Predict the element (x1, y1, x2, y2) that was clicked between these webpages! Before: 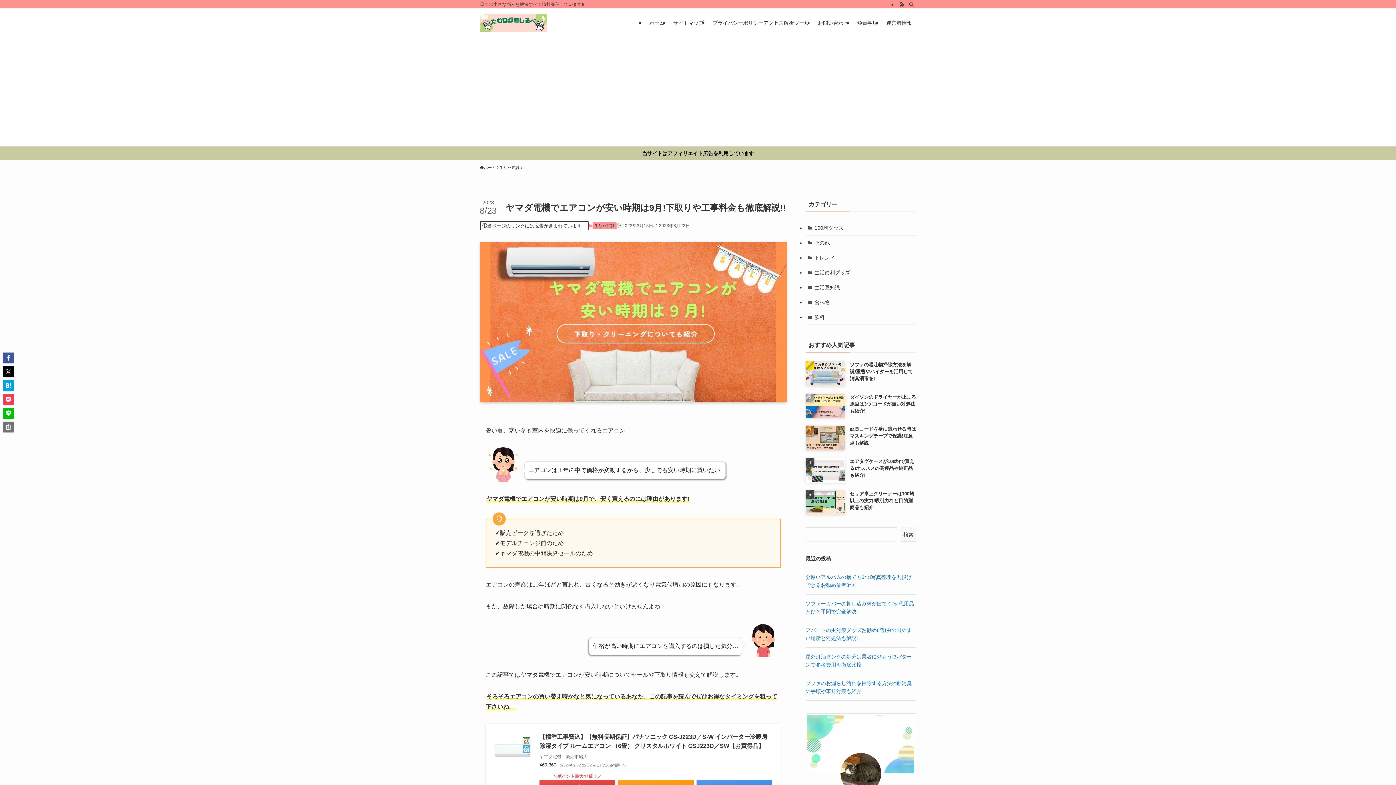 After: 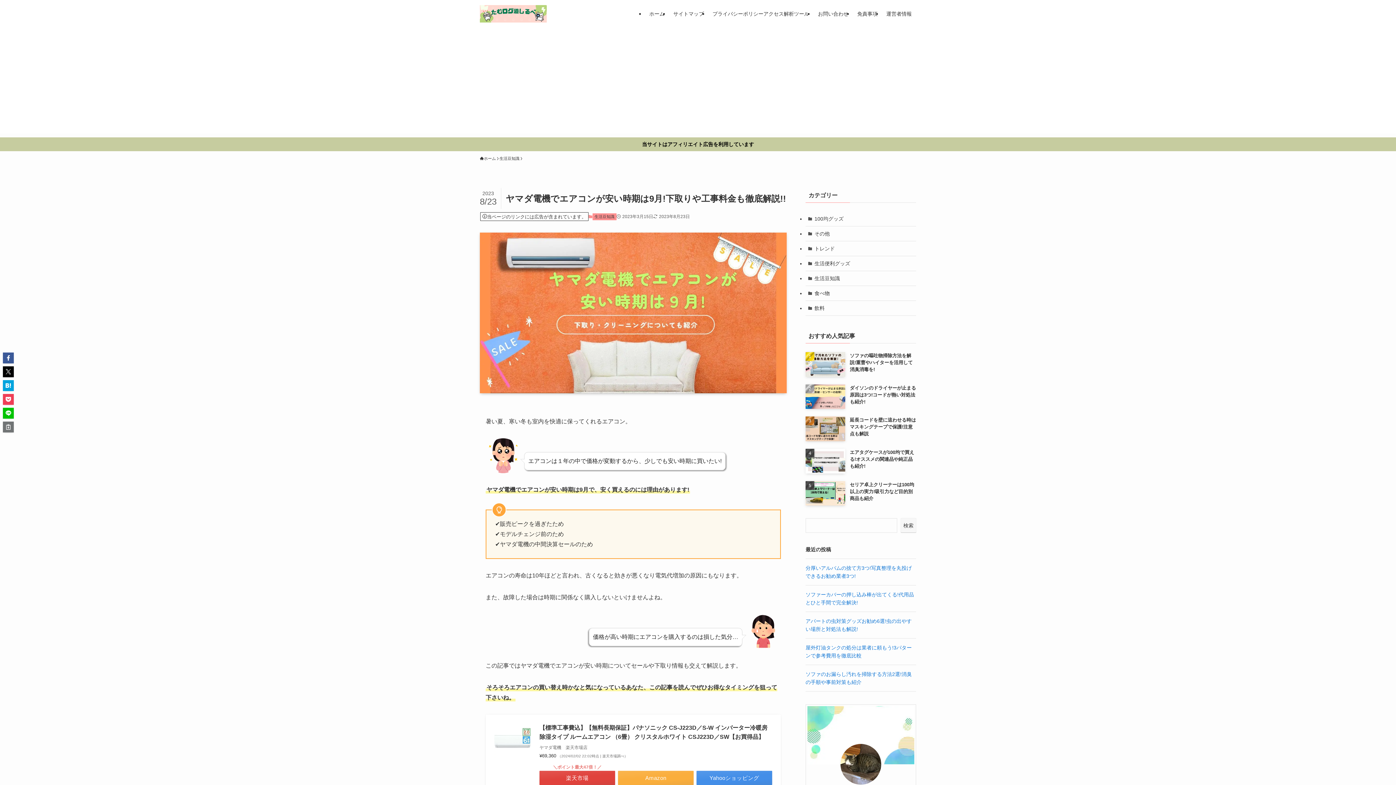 Action: bbox: (618, 671, 693, 685) label: Amazon